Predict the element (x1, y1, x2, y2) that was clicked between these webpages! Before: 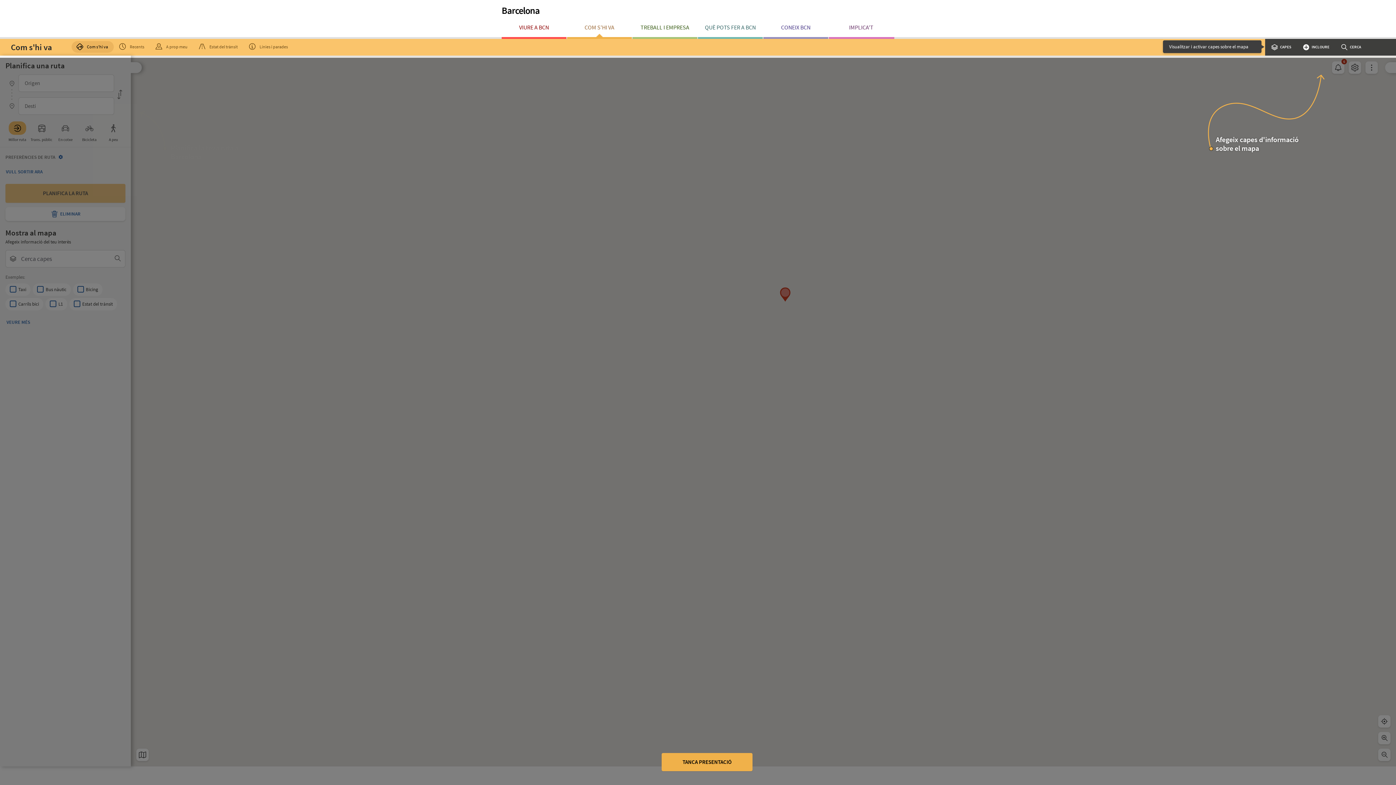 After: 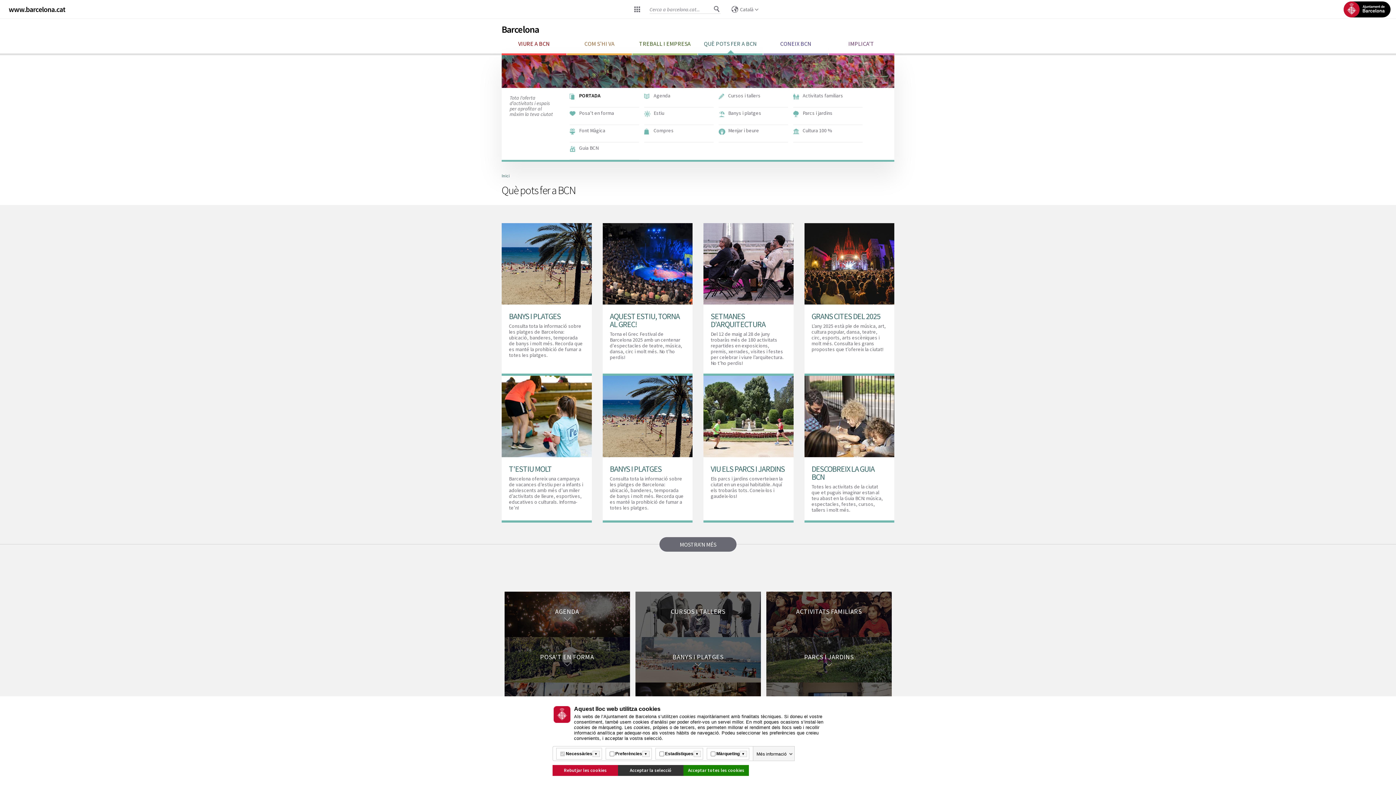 Action: bbox: (698, 17, 762, 38) label: QUÈ POTS FER A BCN